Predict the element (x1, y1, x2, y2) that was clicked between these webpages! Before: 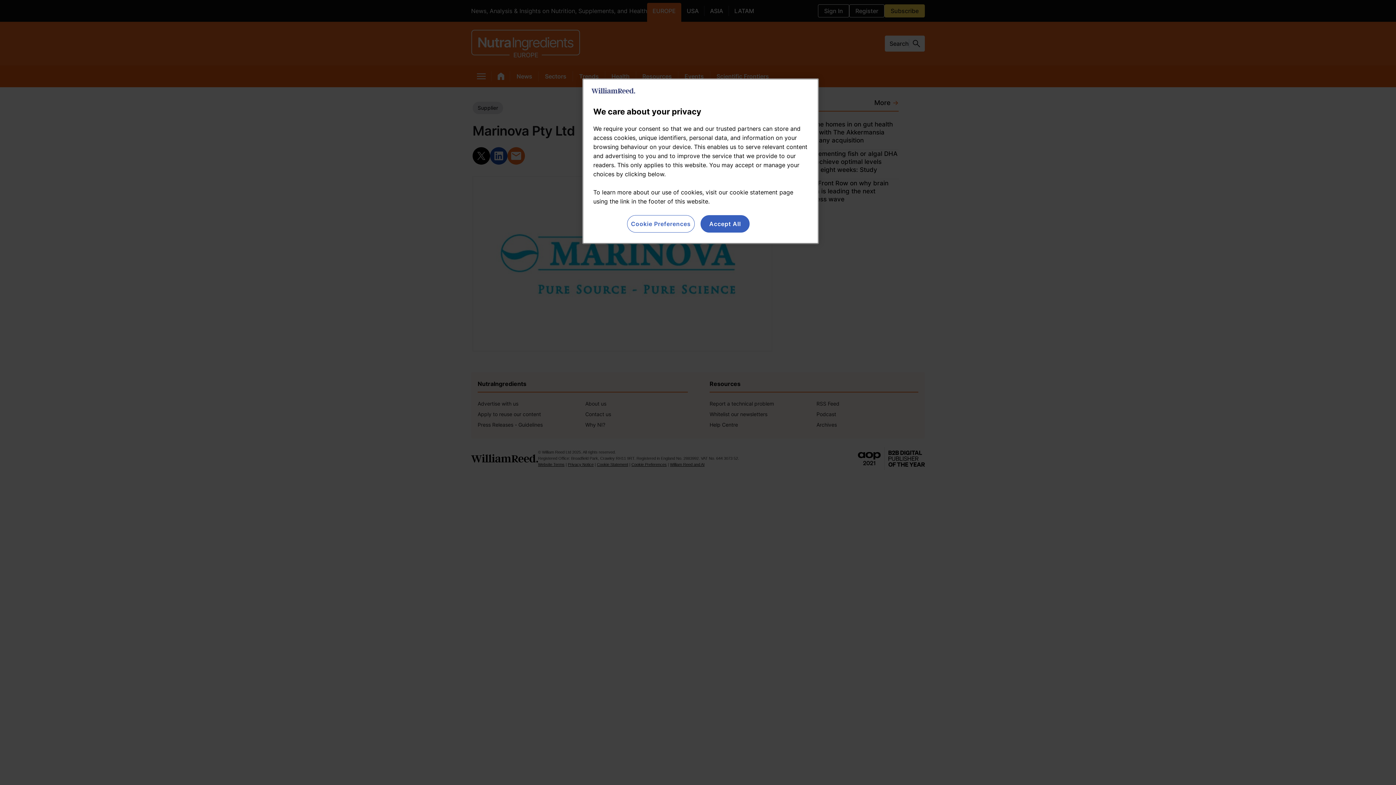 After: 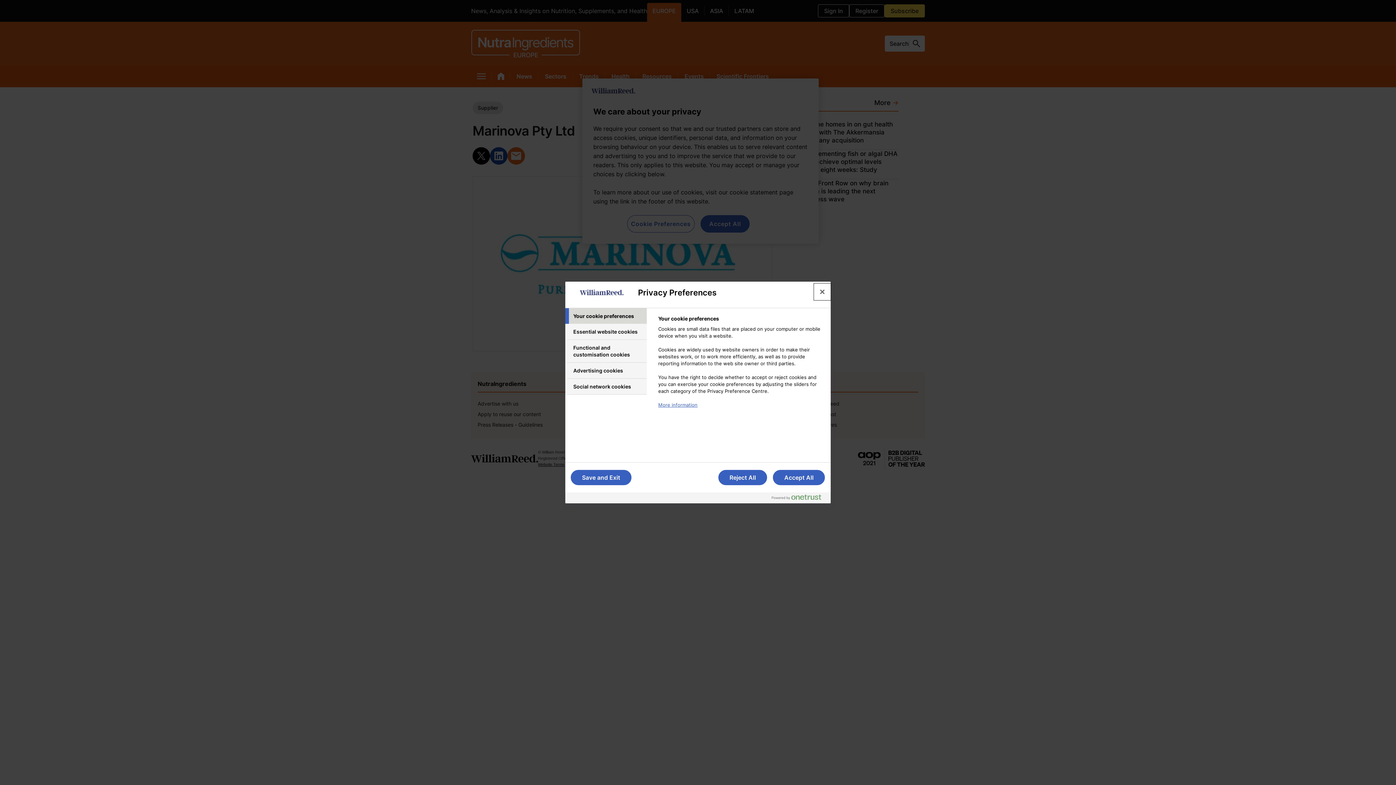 Action: label: Cookie Preferences bbox: (627, 215, 694, 232)